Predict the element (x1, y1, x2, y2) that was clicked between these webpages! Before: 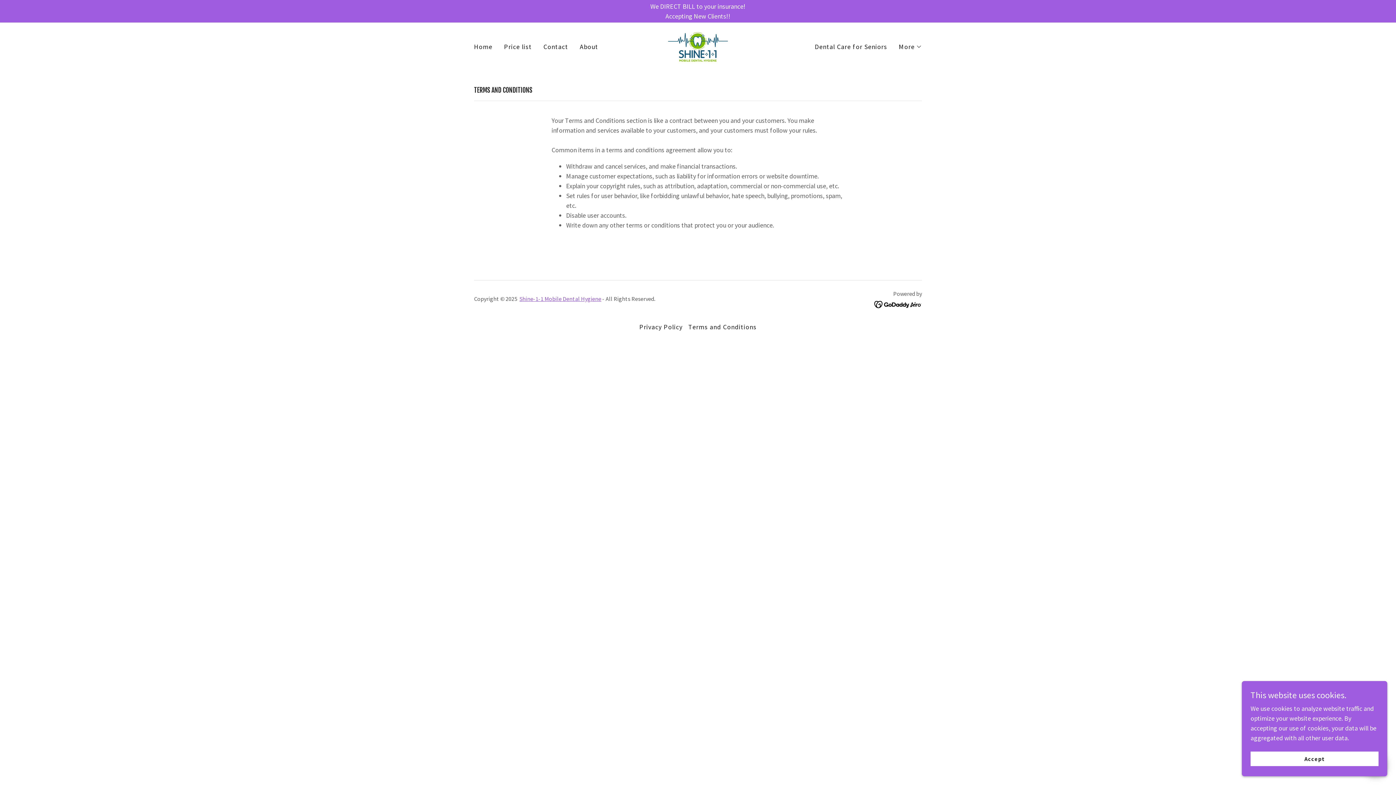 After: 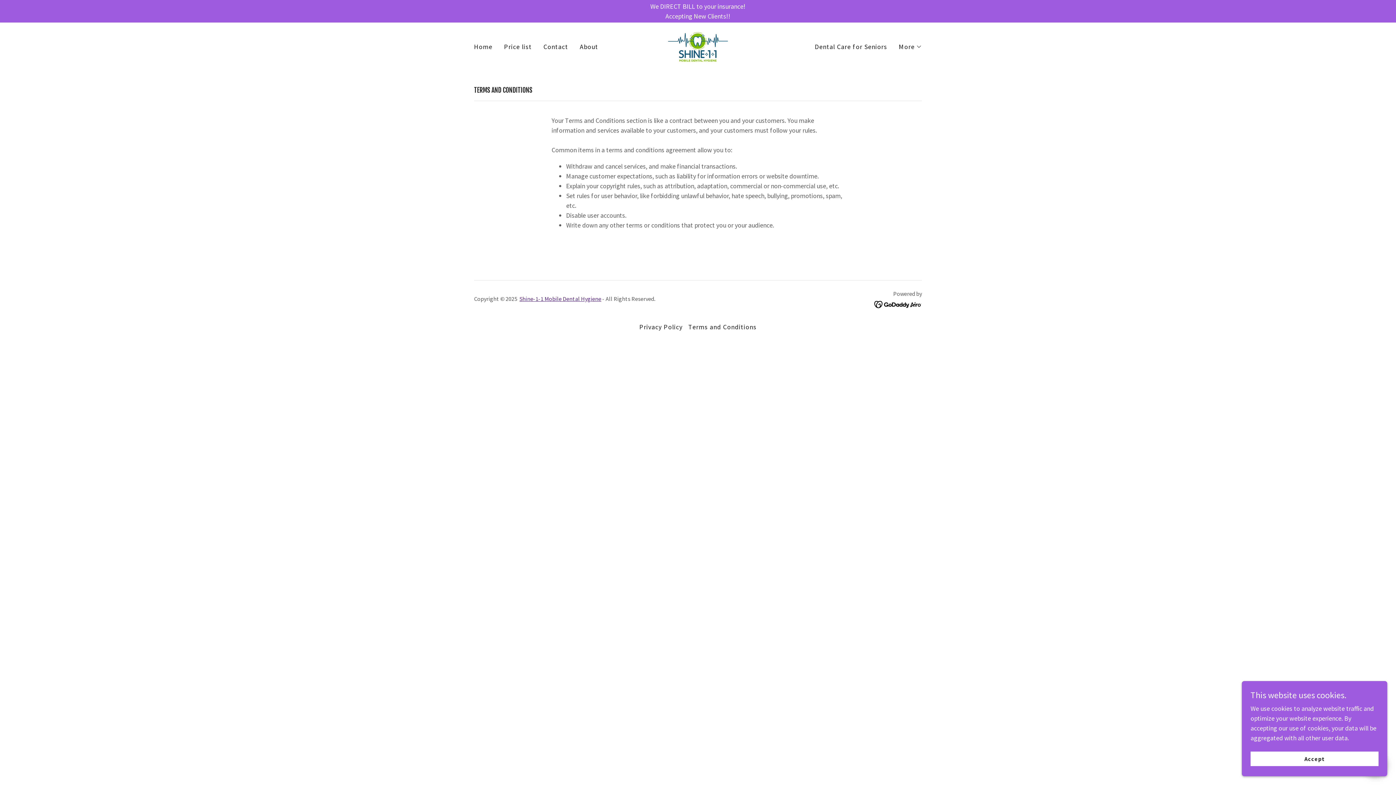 Action: bbox: (519, 295, 601, 302) label: Shine-1-1 Mobile Dental Hygiene